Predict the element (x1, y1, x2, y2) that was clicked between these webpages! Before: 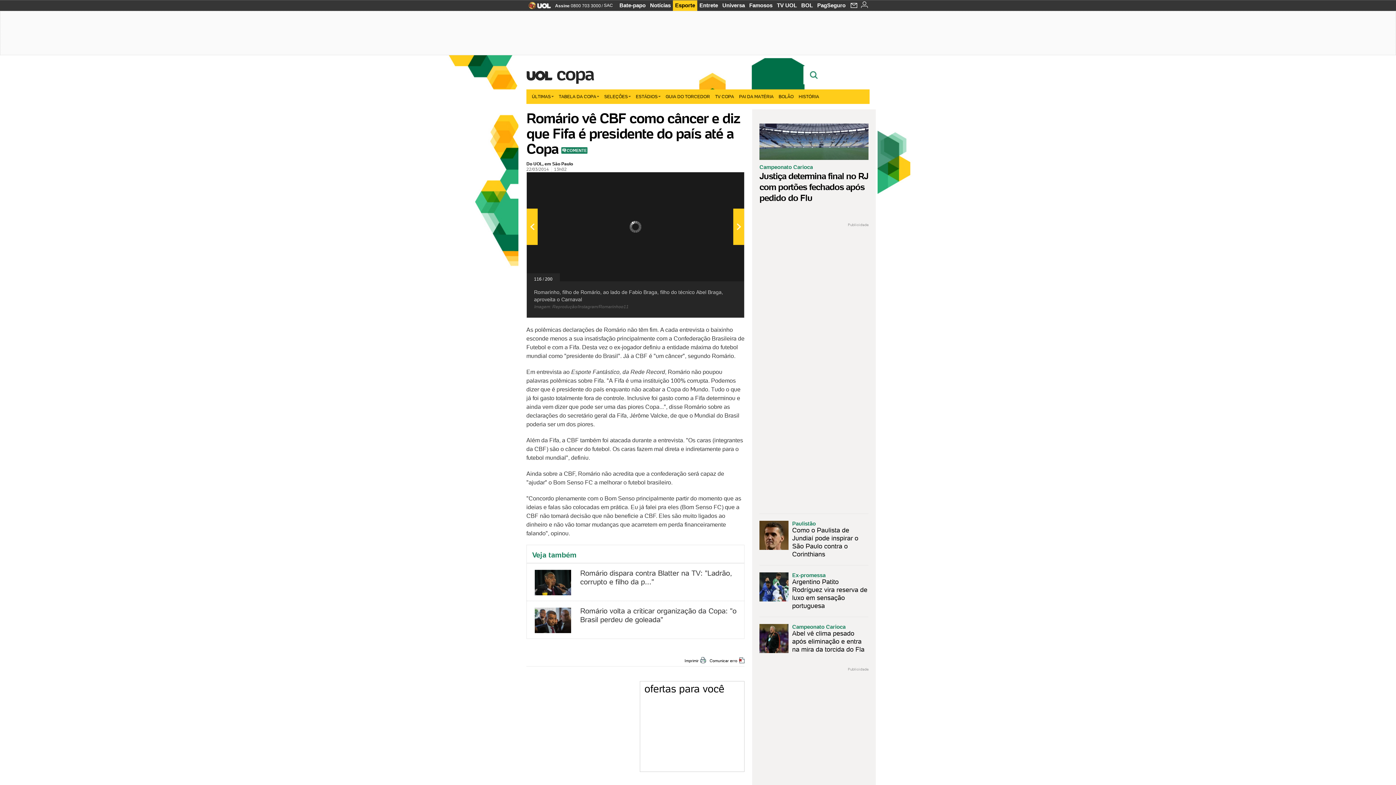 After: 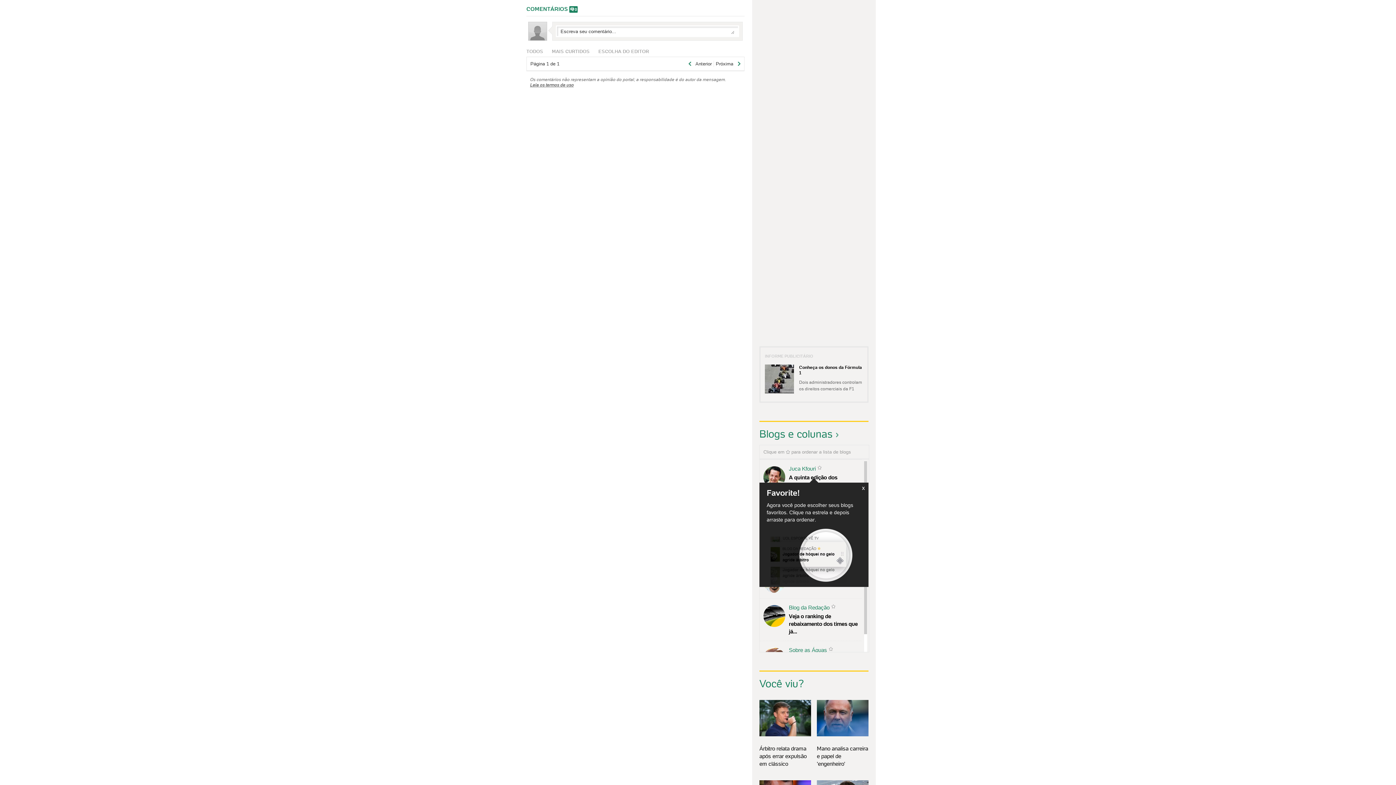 Action: bbox: (561, 147, 587, 153) label: COMENTE